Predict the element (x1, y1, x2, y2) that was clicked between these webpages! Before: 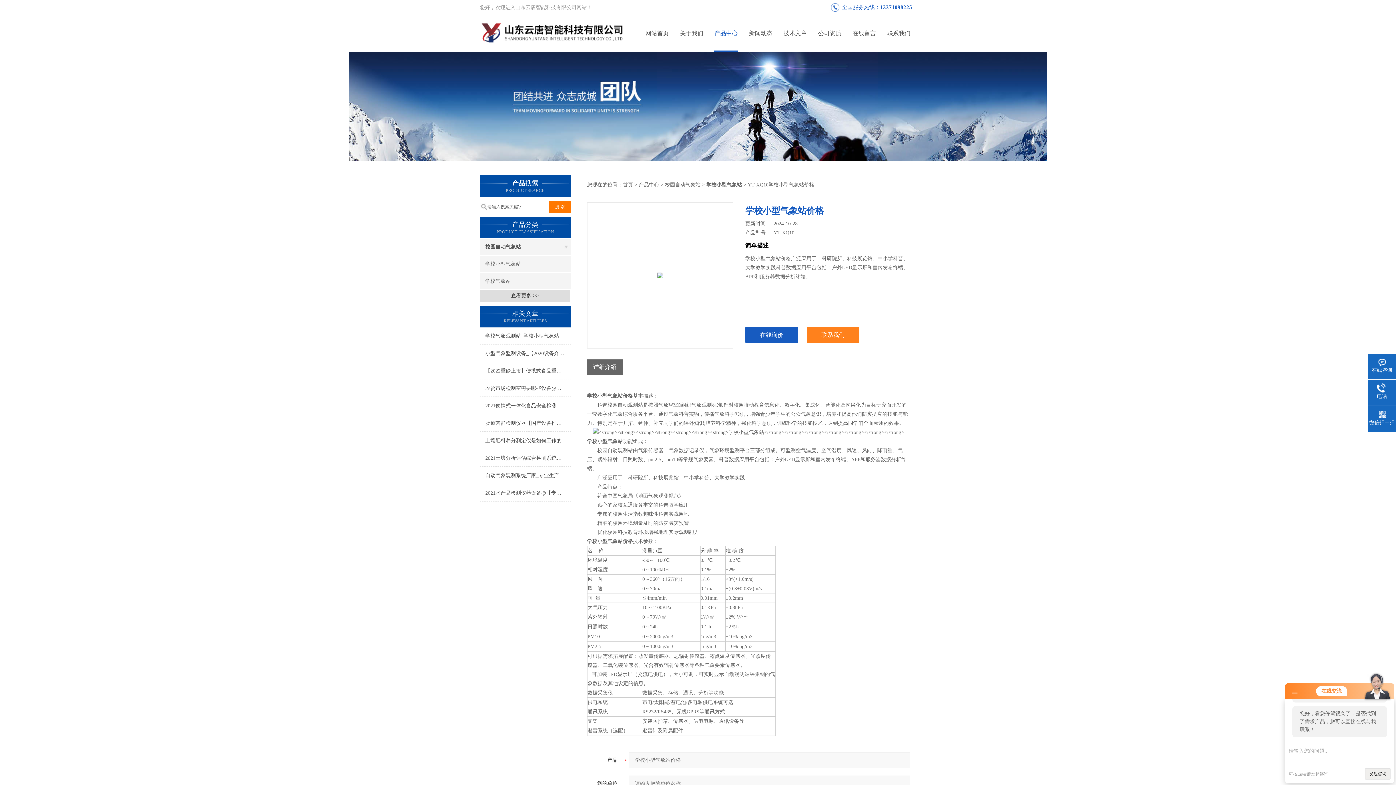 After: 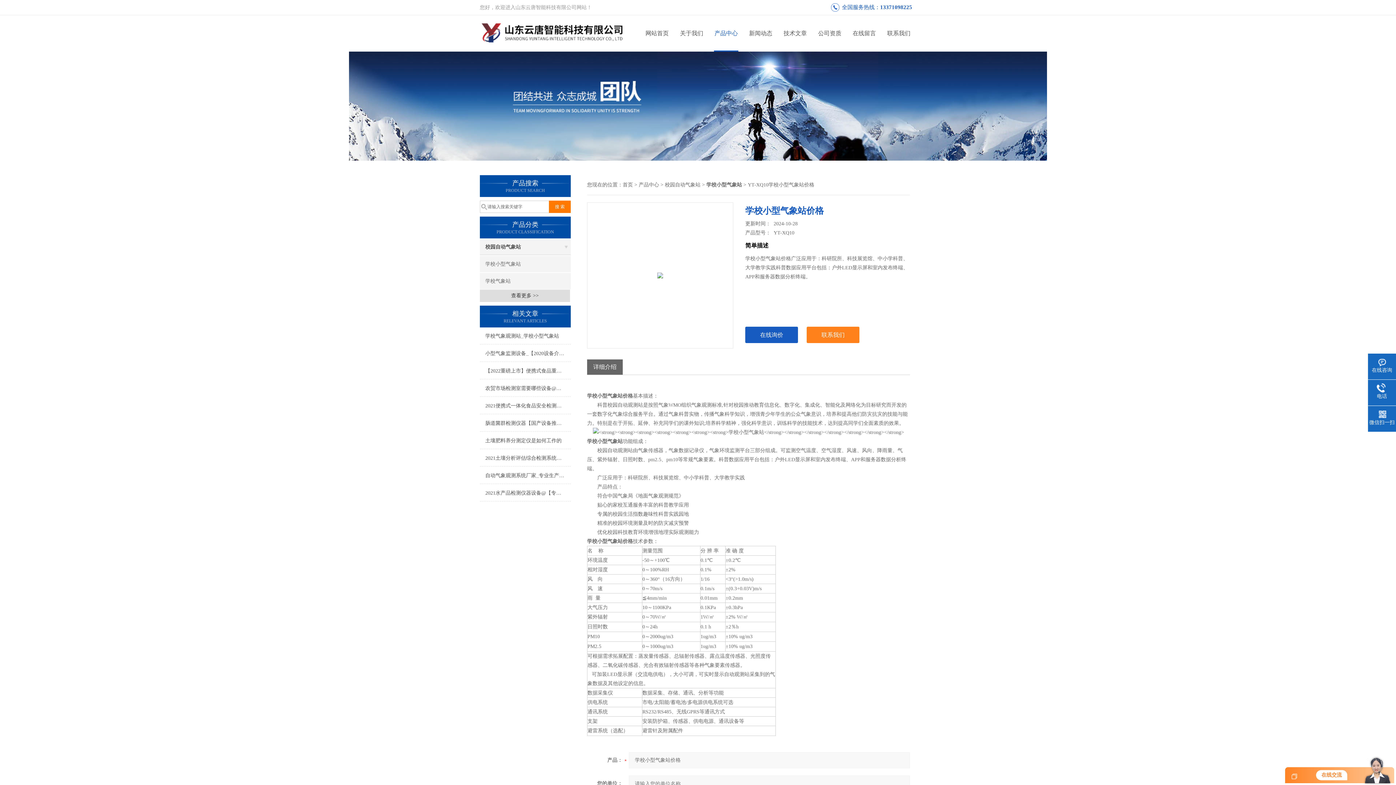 Action: bbox: (1292, 690, 1297, 695)